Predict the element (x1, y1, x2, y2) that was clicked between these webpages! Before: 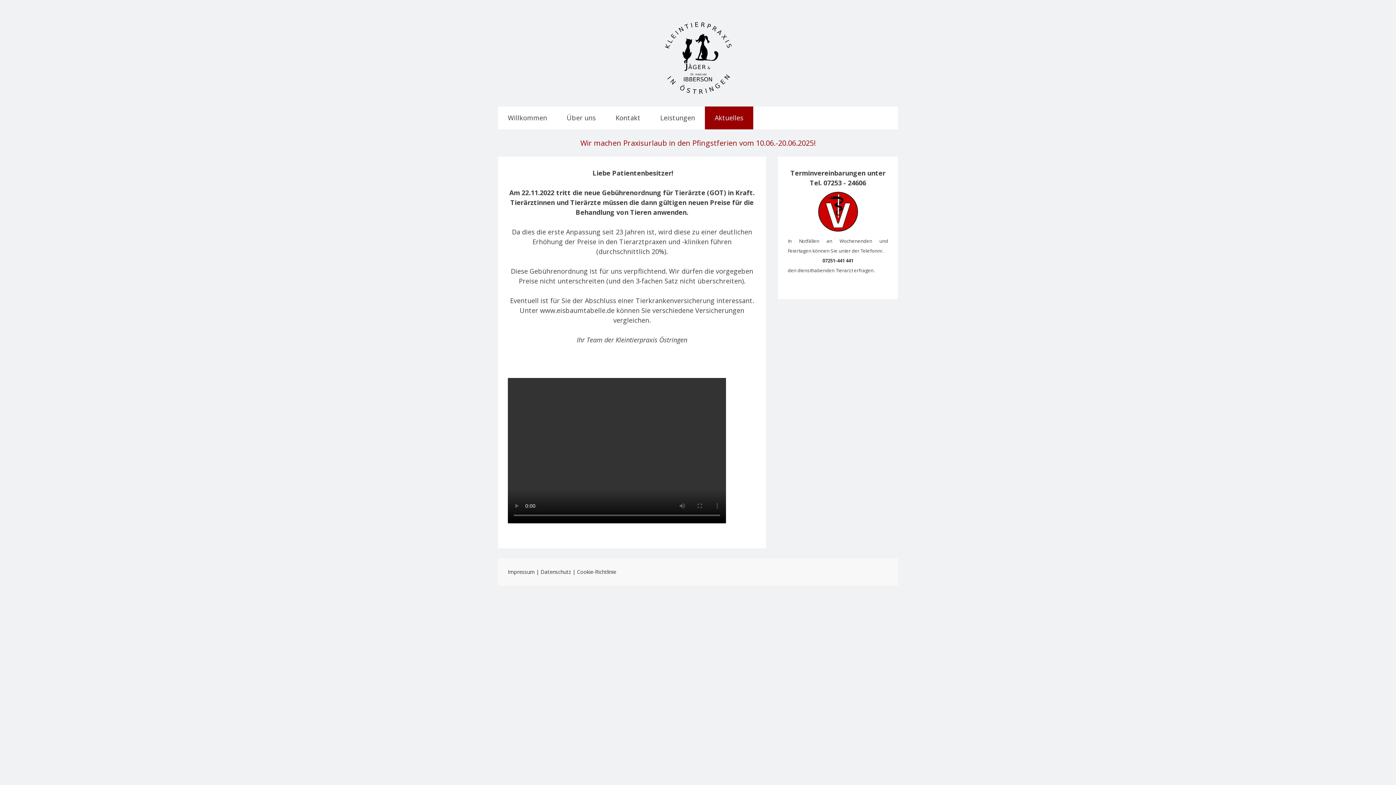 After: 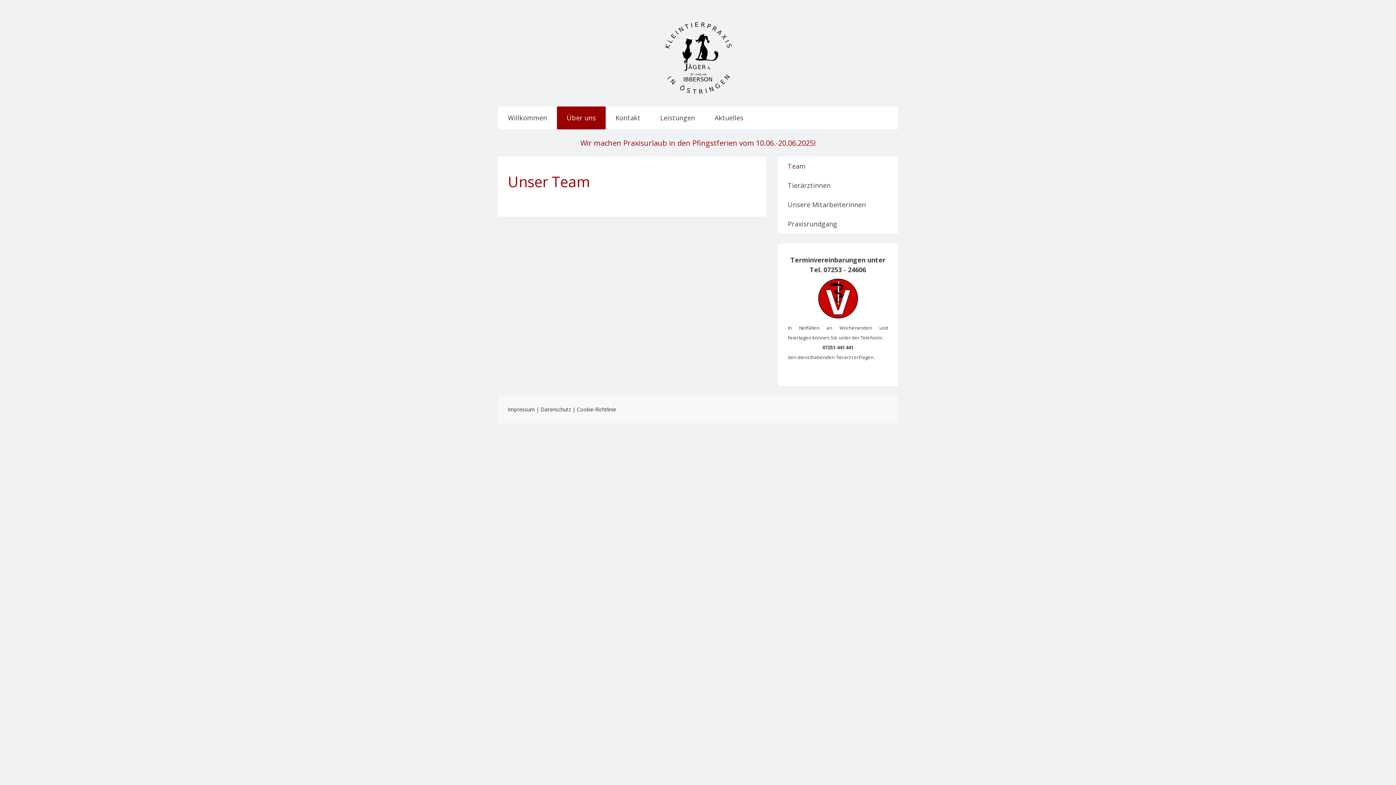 Action: bbox: (557, 106, 605, 129) label: Über uns